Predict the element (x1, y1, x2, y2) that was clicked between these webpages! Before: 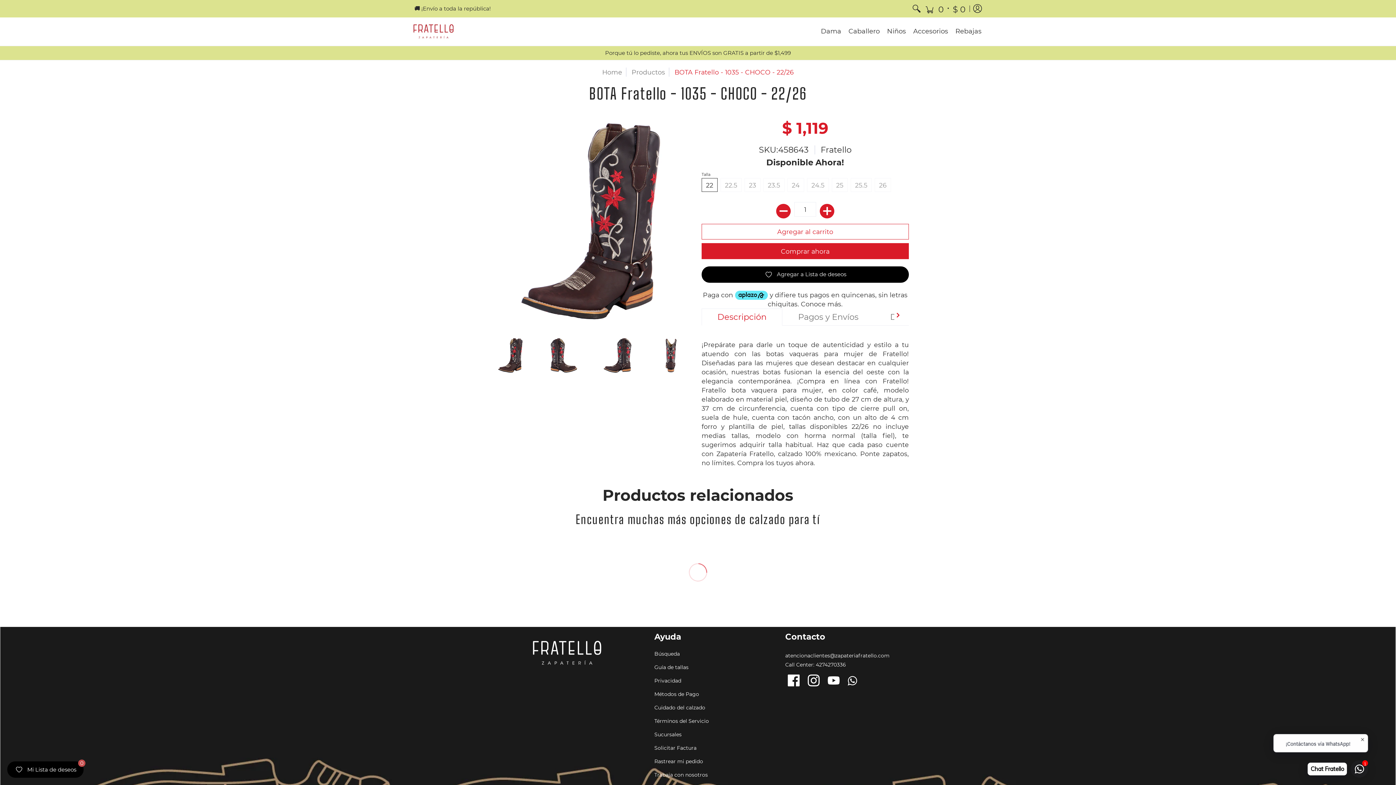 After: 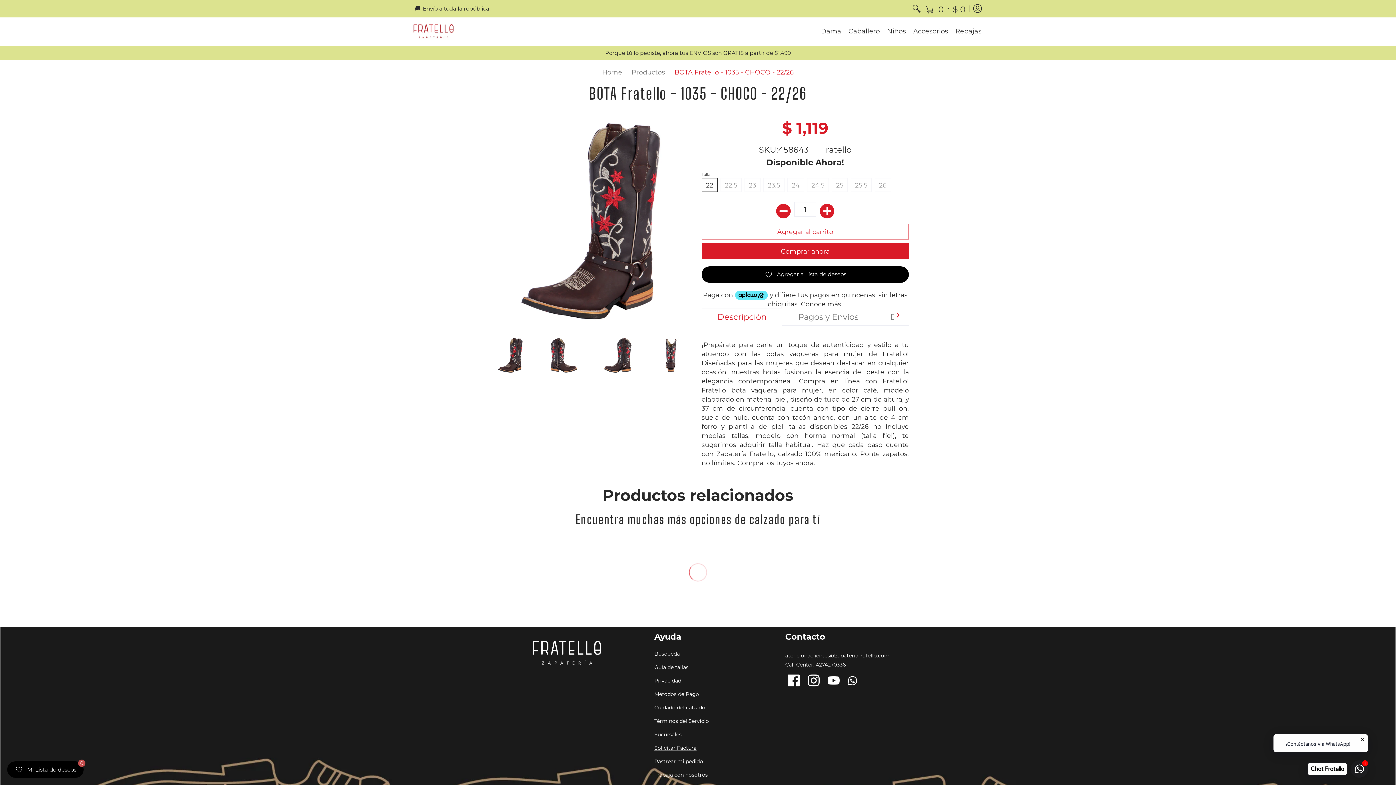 Action: label: Solicitar Factura bbox: (654, 745, 696, 751)